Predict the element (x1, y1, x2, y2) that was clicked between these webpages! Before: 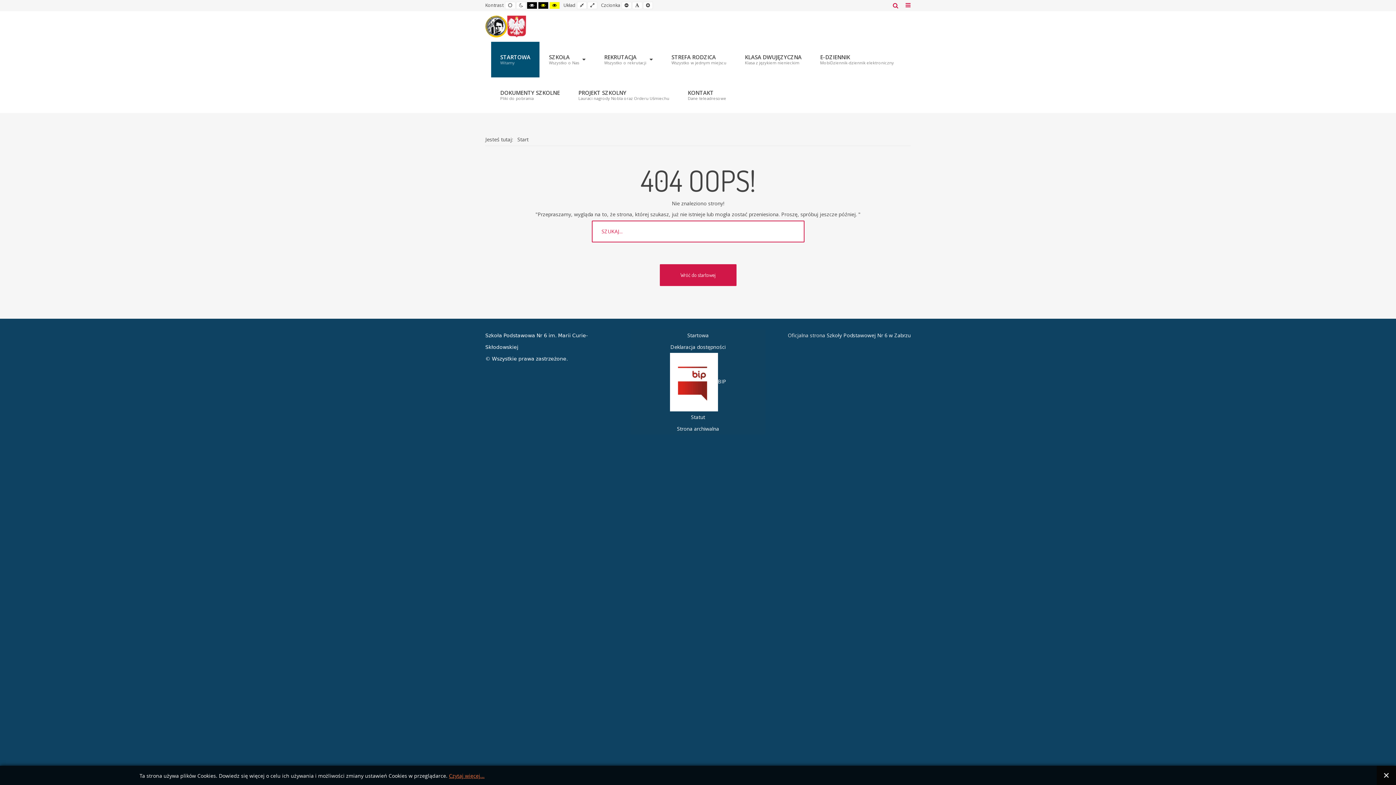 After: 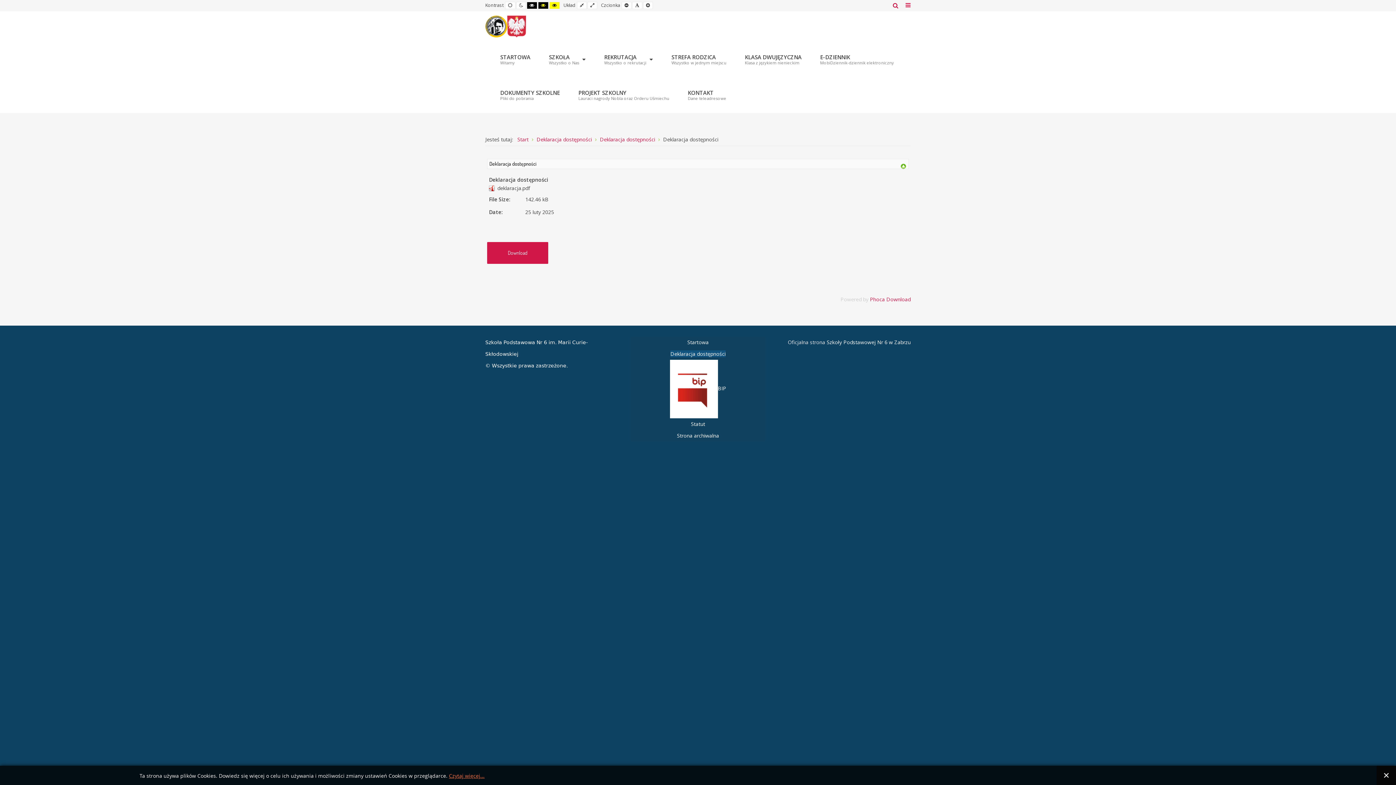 Action: bbox: (670, 343, 725, 350) label: Deklaracja dostępności